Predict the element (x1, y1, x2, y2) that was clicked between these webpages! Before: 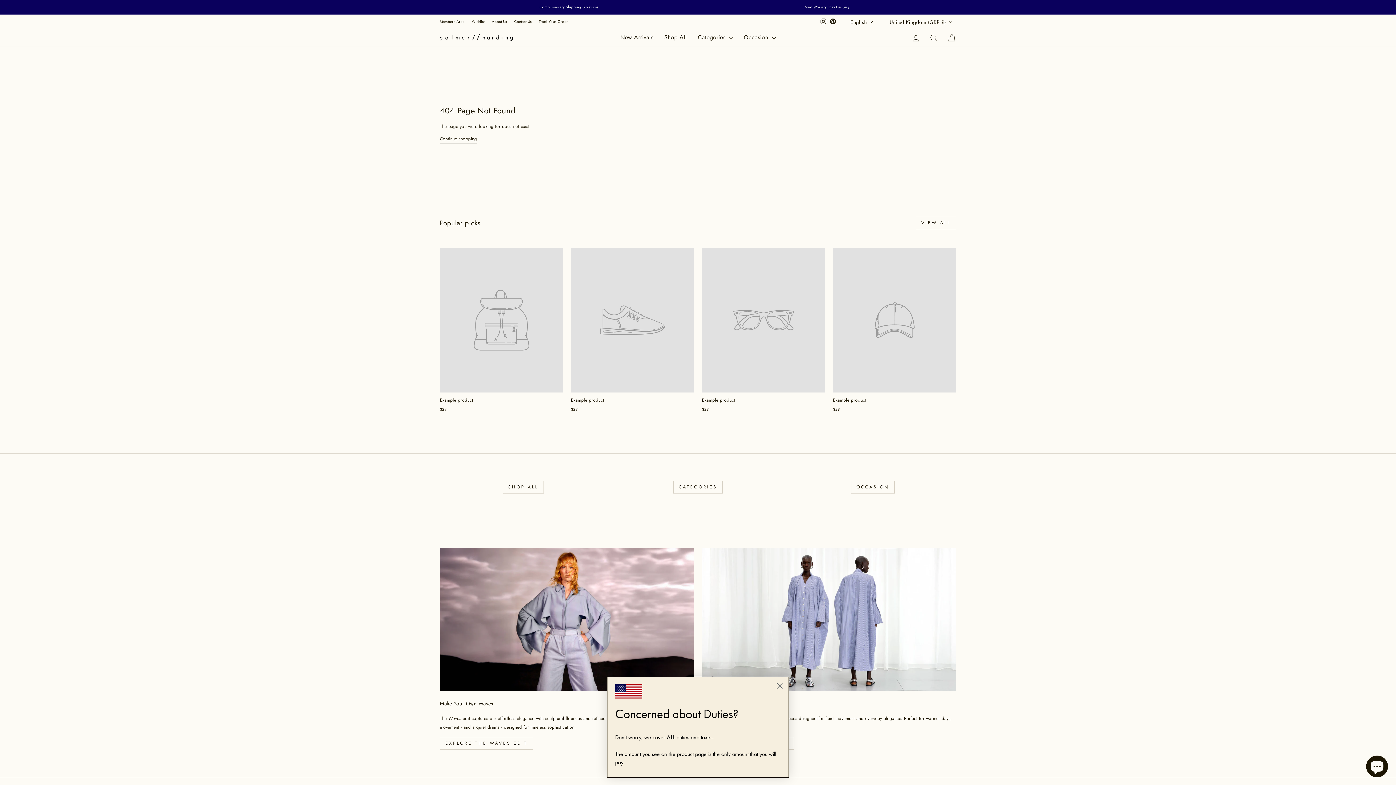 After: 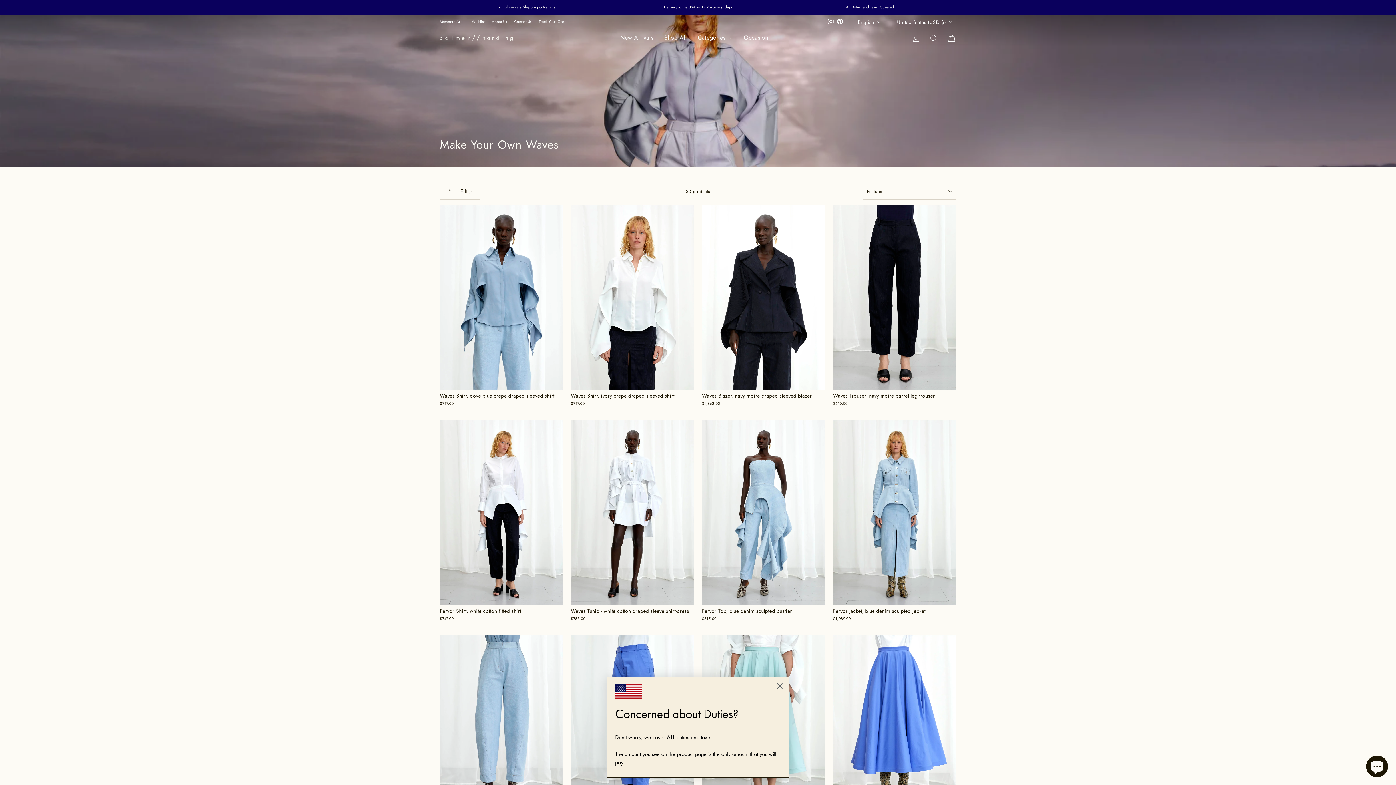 Action: bbox: (440, 548, 694, 691) label: Make Your Own Waves